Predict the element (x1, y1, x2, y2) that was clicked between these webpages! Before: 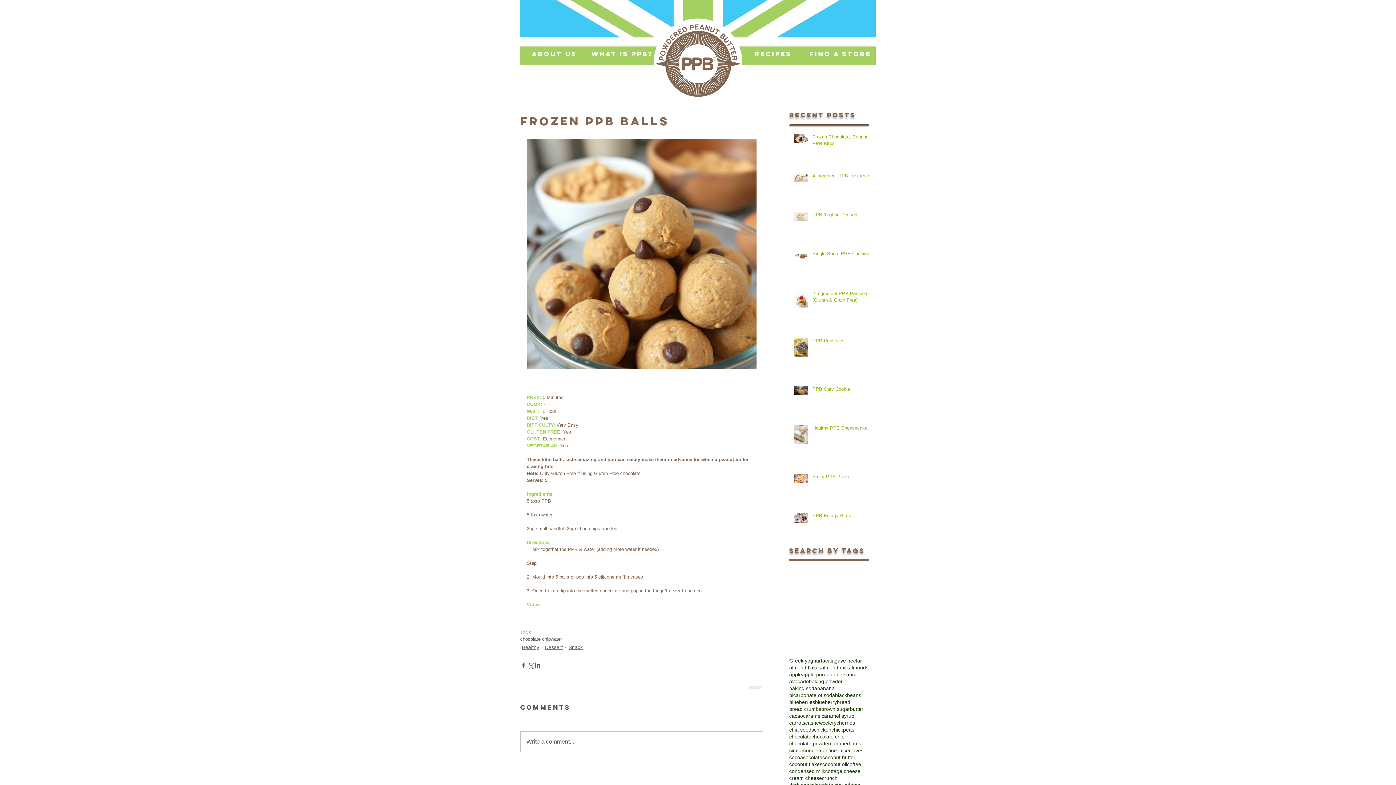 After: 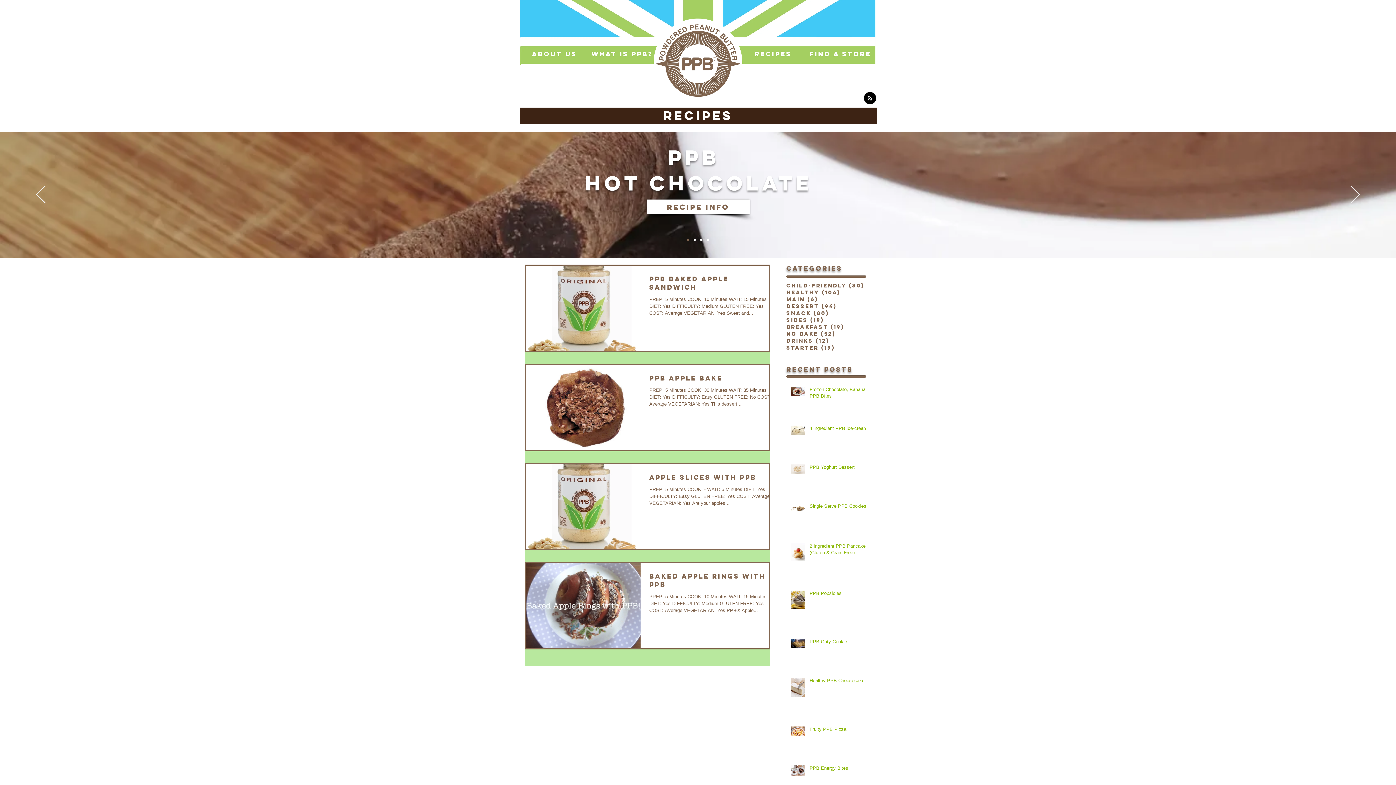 Action: label: apple bbox: (789, 671, 802, 678)